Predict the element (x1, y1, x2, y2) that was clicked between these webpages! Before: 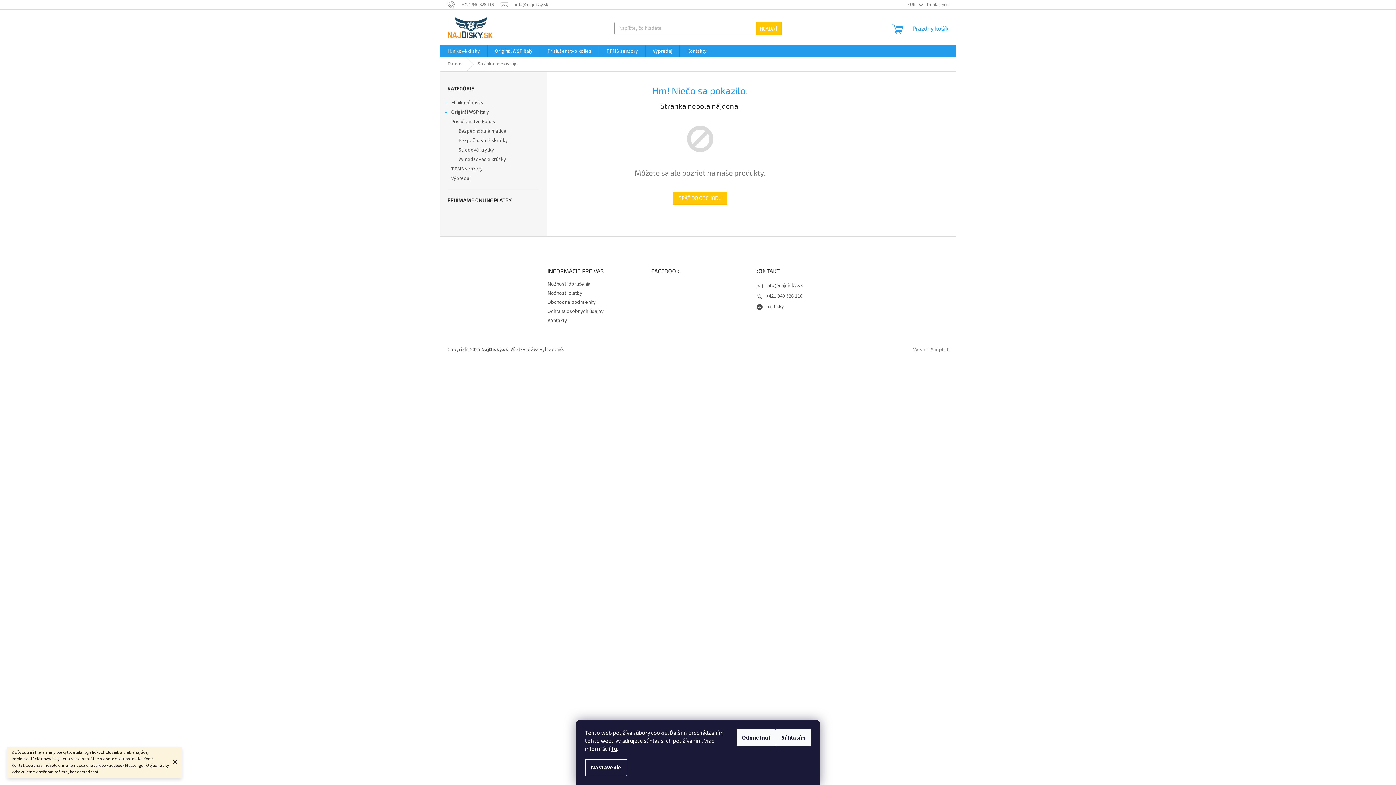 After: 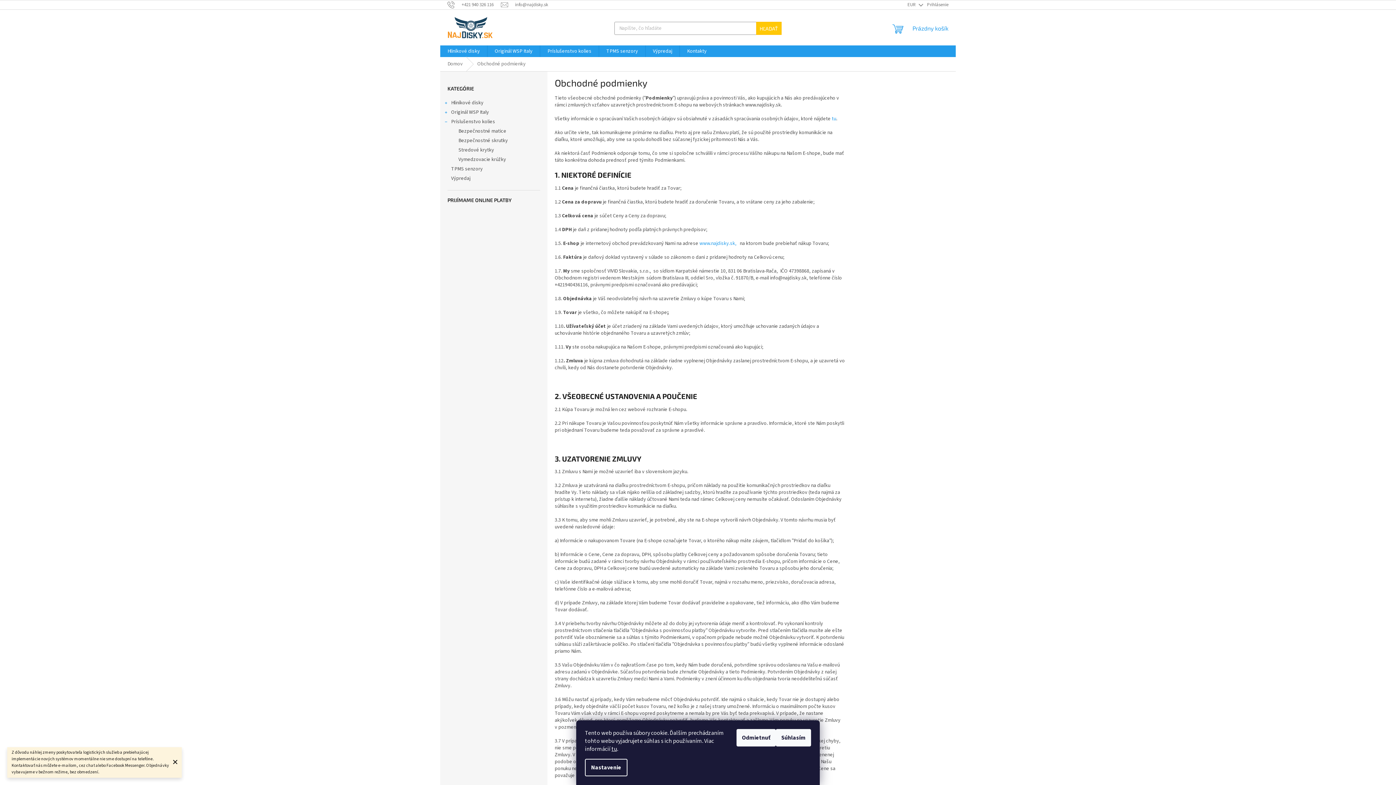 Action: bbox: (547, 298, 596, 306) label: Obchodné podmienky